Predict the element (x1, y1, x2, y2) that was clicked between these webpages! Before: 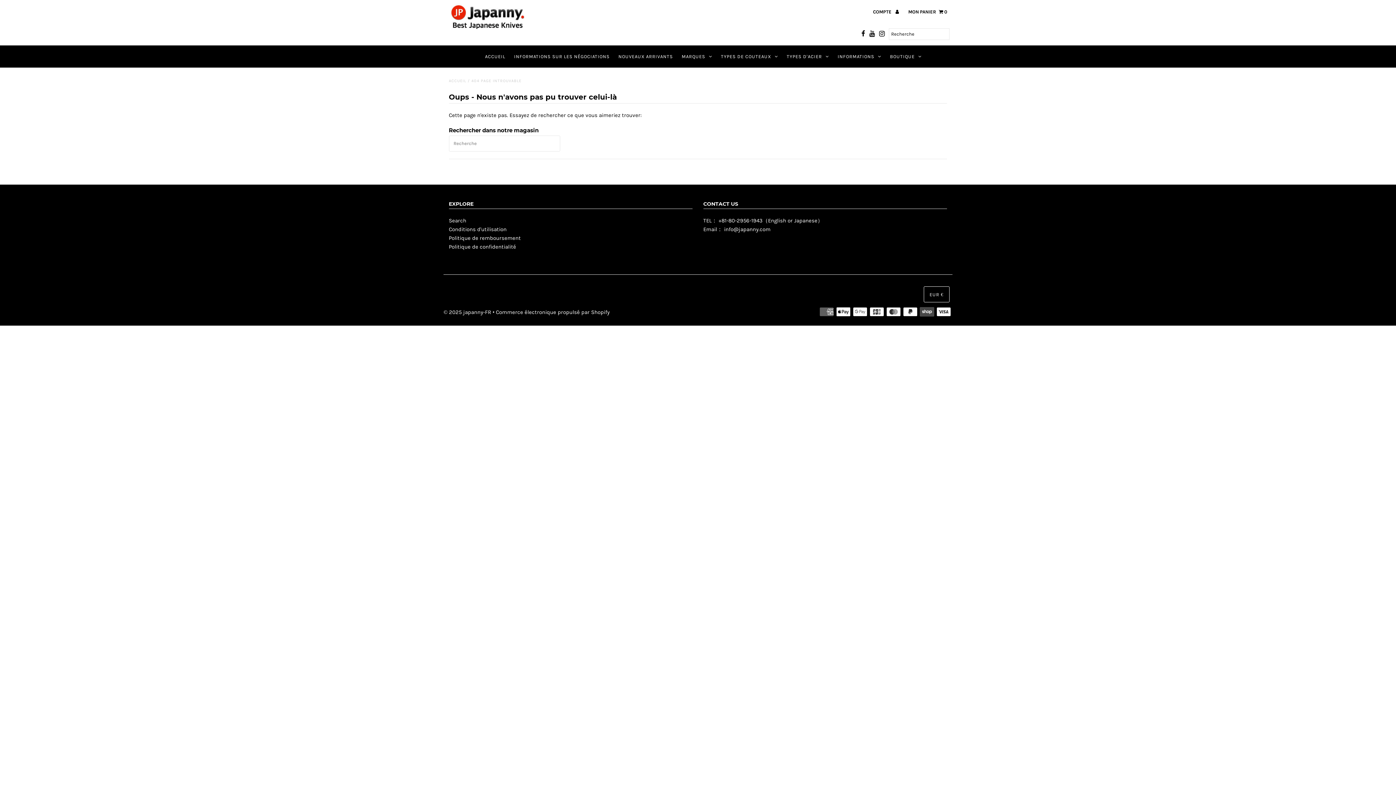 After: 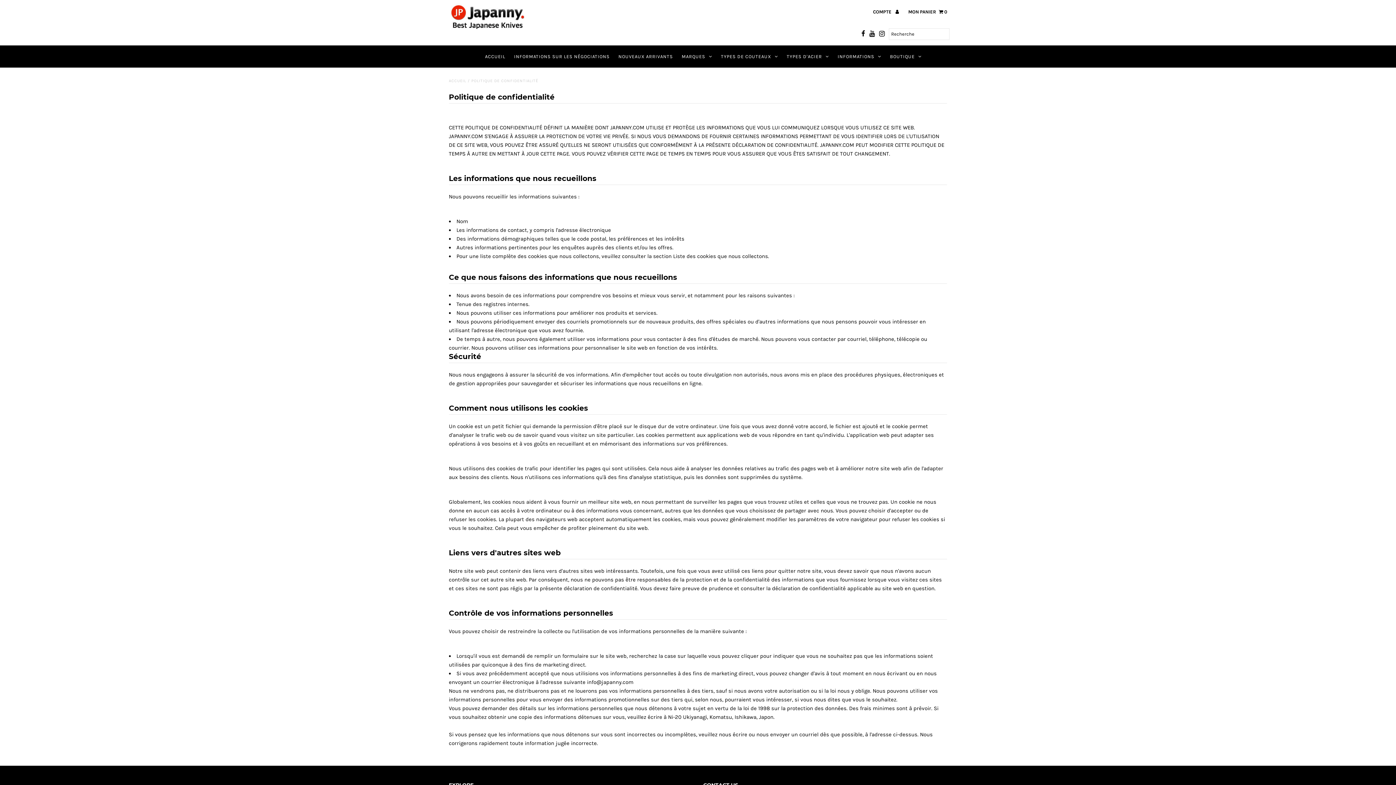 Action: label: Politique de confidentialité bbox: (448, 243, 516, 250)